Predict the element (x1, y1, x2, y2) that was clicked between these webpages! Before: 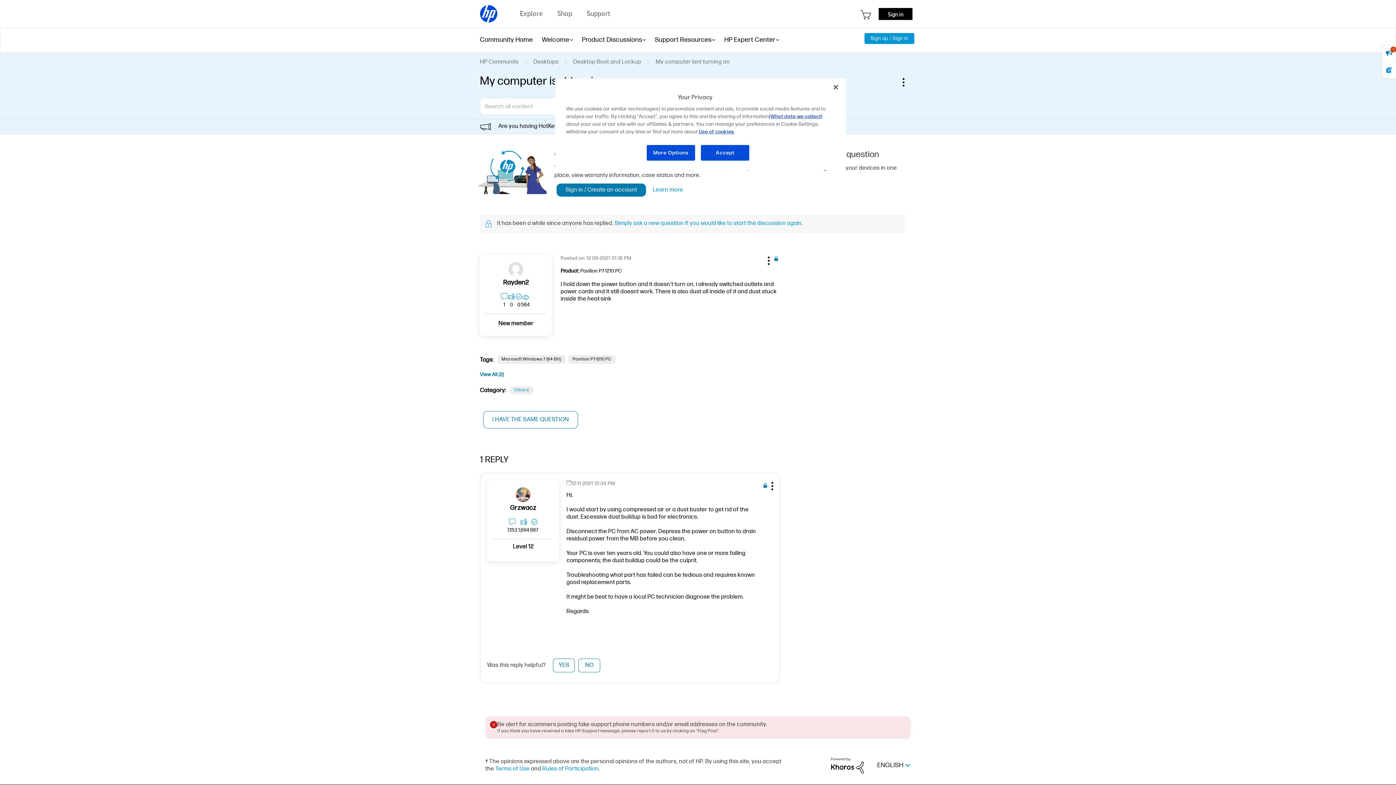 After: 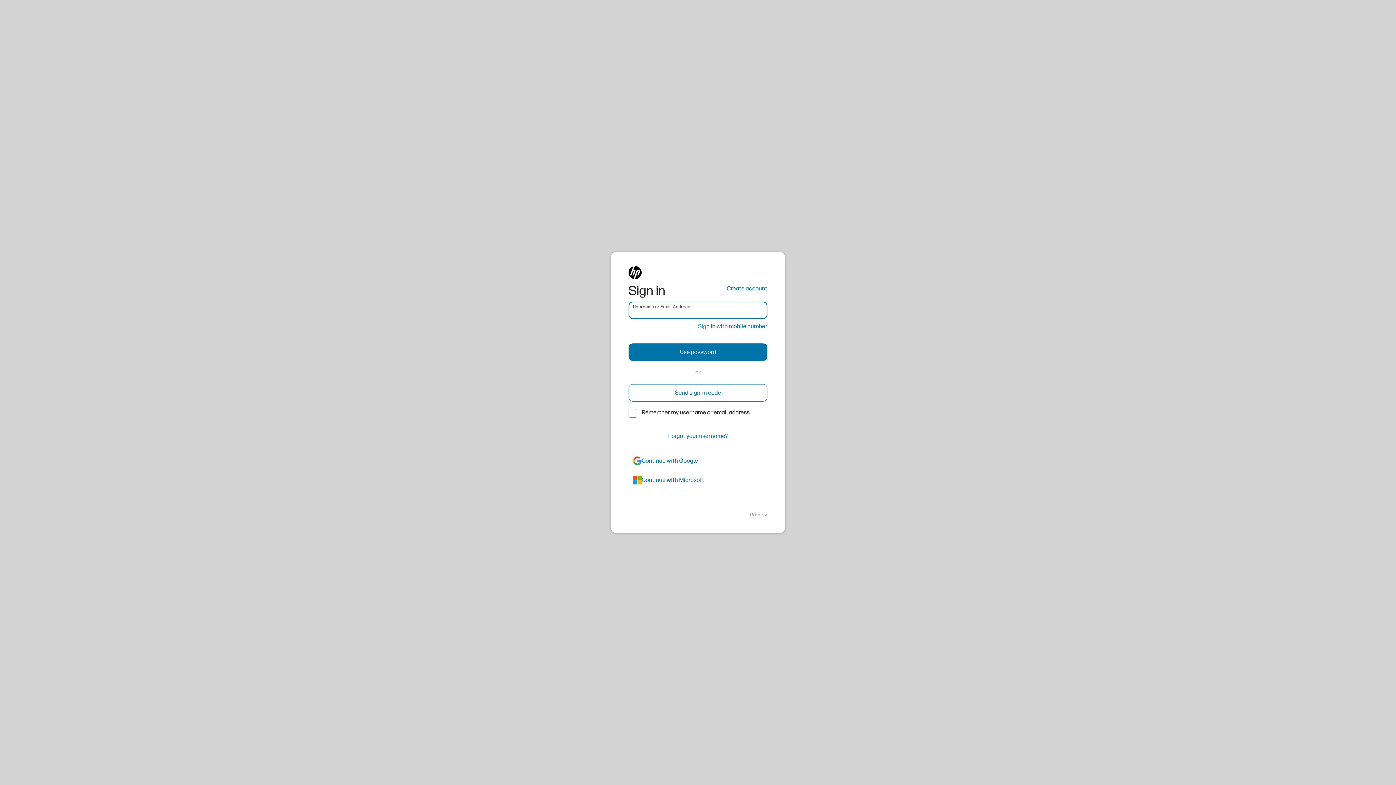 Action: bbox: (878, 7, 912, 19) label: Sign in